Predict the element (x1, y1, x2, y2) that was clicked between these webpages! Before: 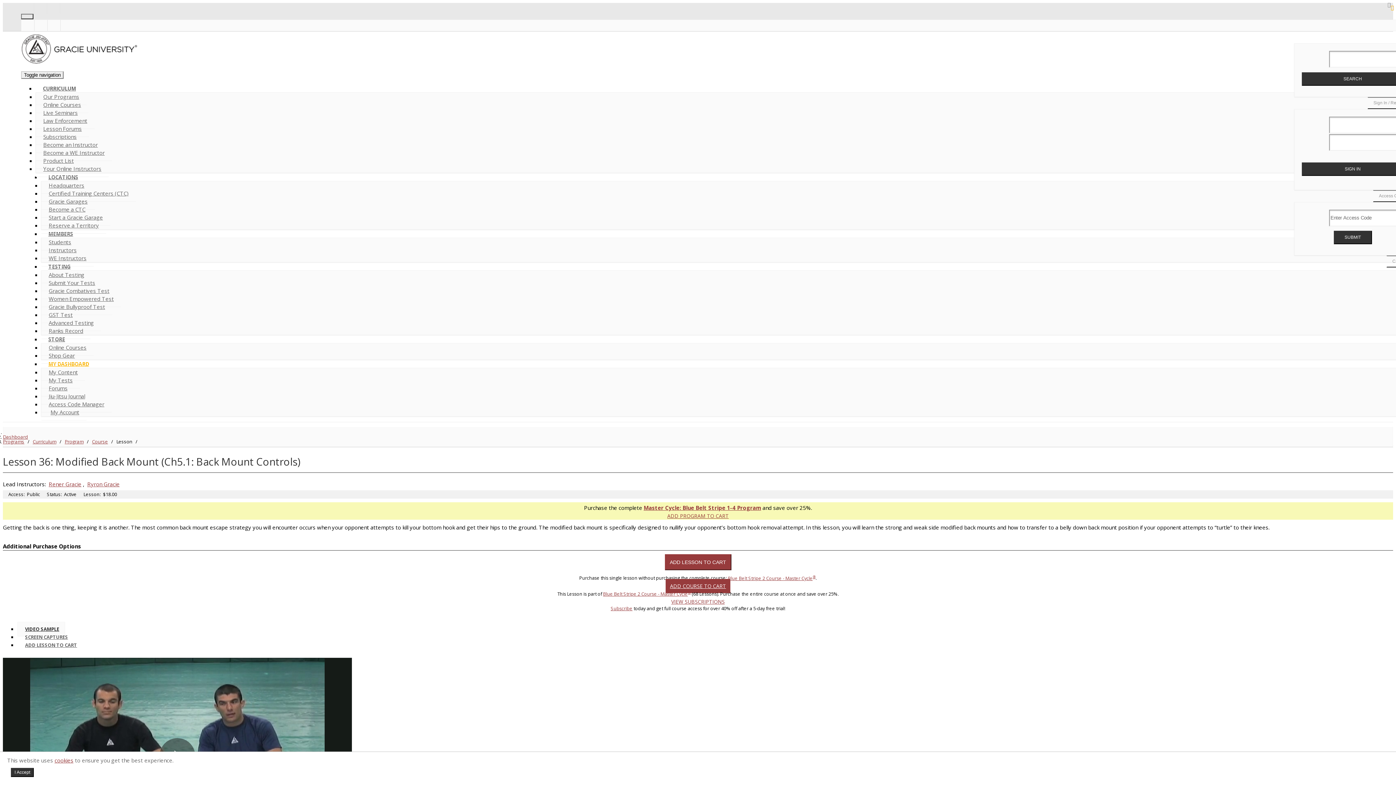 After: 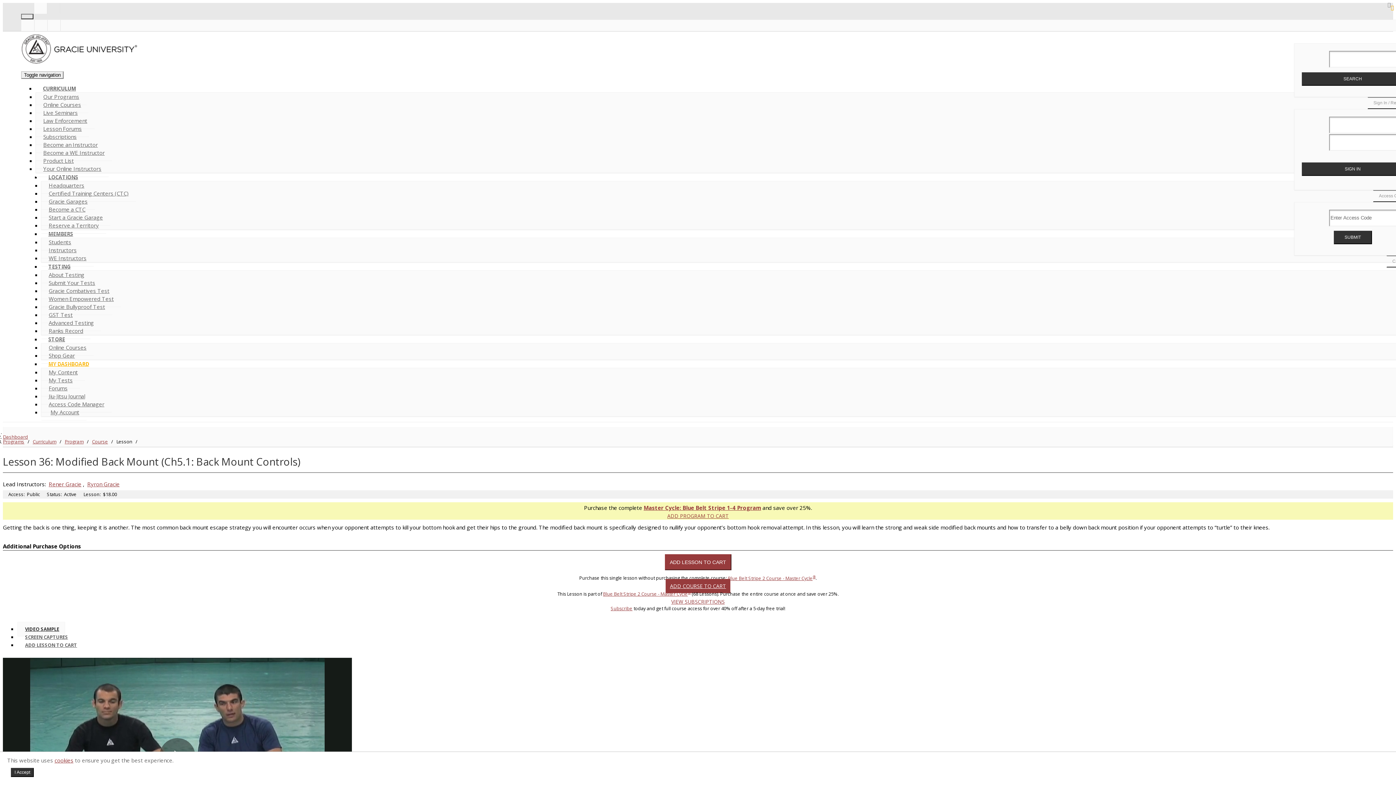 Action: bbox: (36, 2, 45, 13)